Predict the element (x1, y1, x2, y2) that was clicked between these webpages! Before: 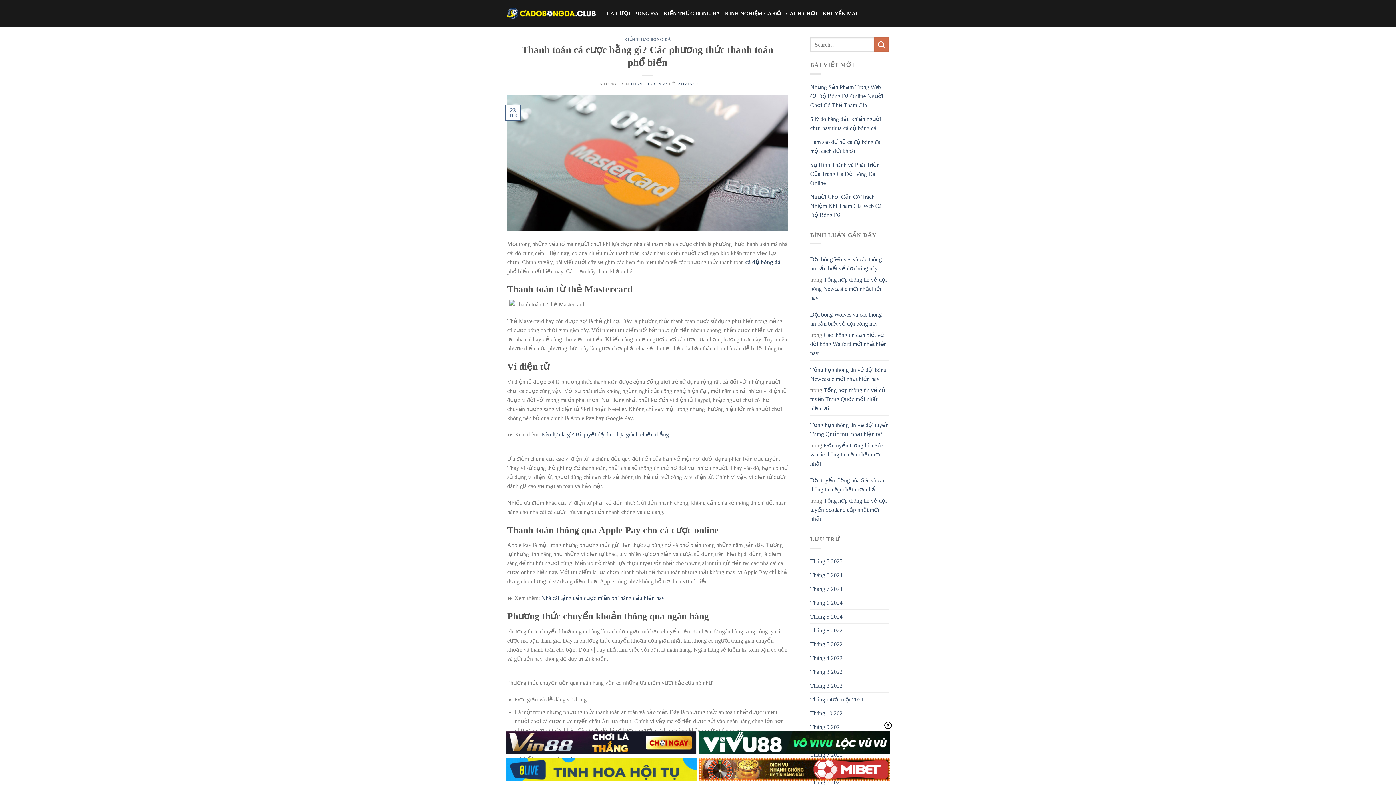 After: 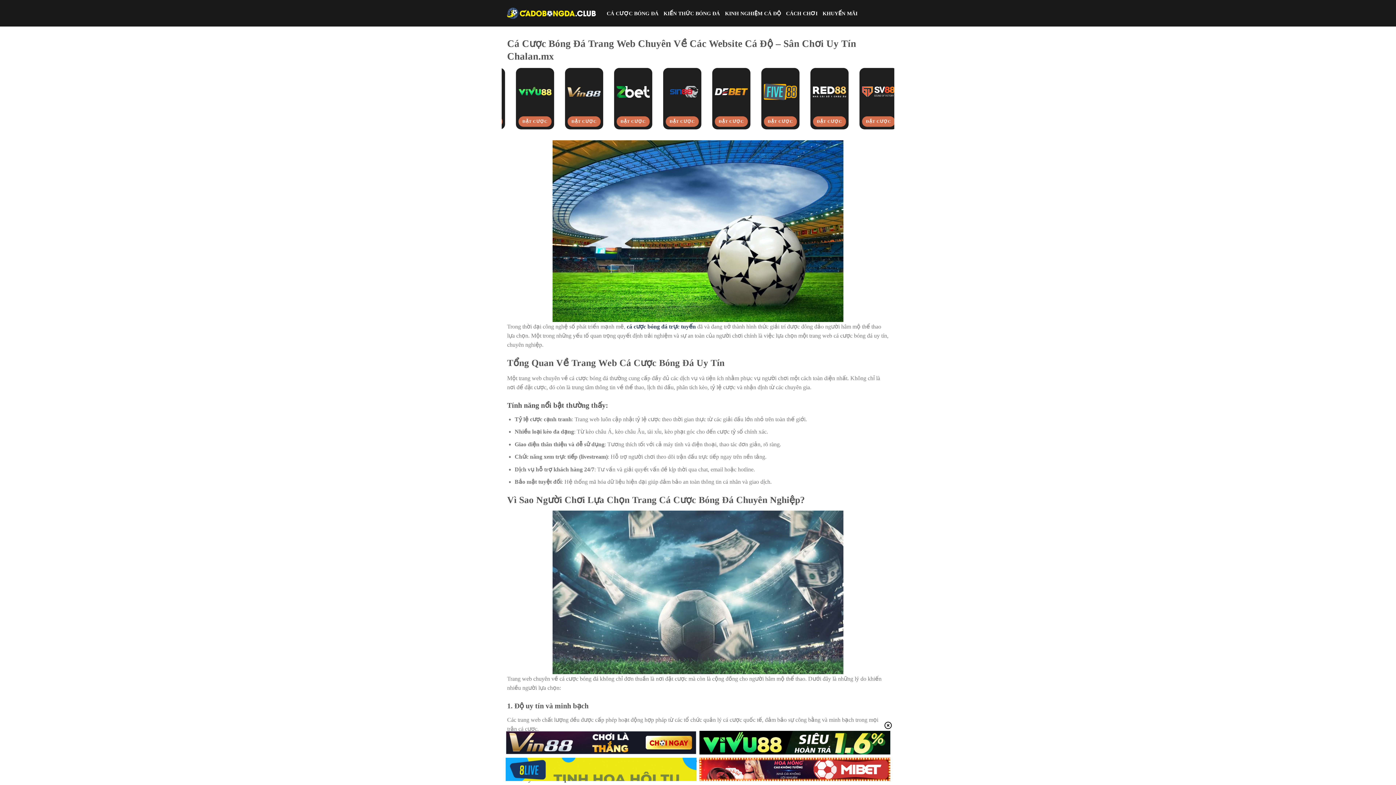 Action: label: Tháng 6 2022 bbox: (810, 623, 842, 637)